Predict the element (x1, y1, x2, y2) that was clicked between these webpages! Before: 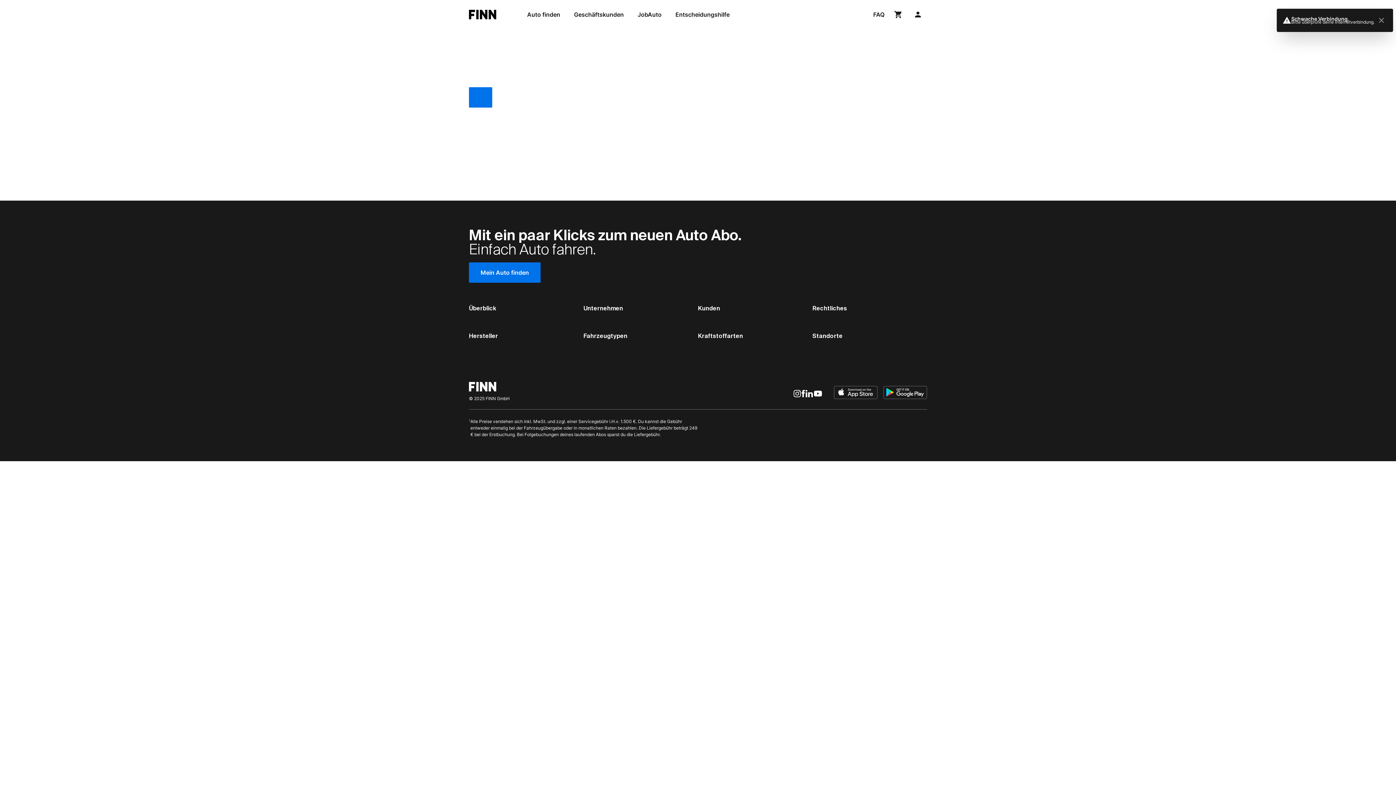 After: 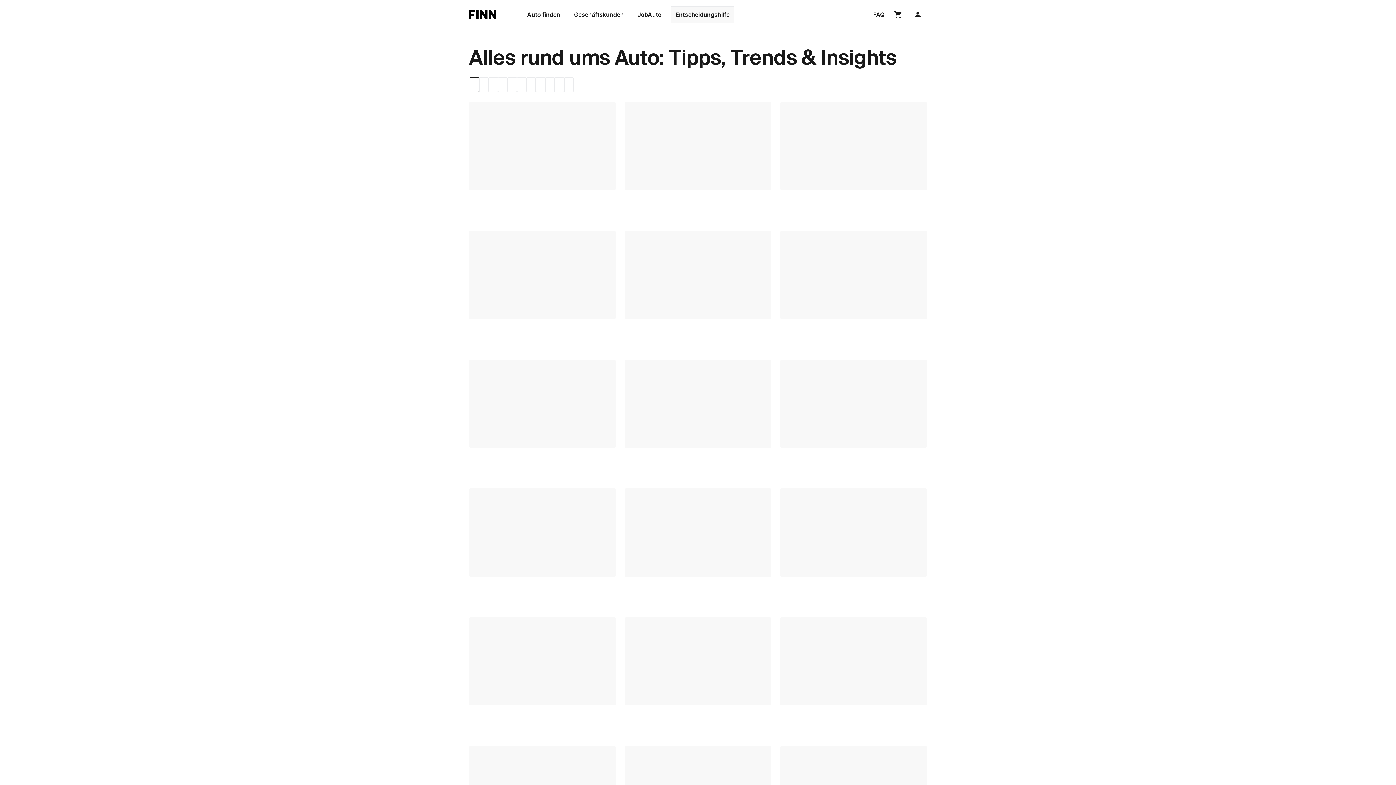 Action: bbox: (671, 6, 734, 22) label: /auto